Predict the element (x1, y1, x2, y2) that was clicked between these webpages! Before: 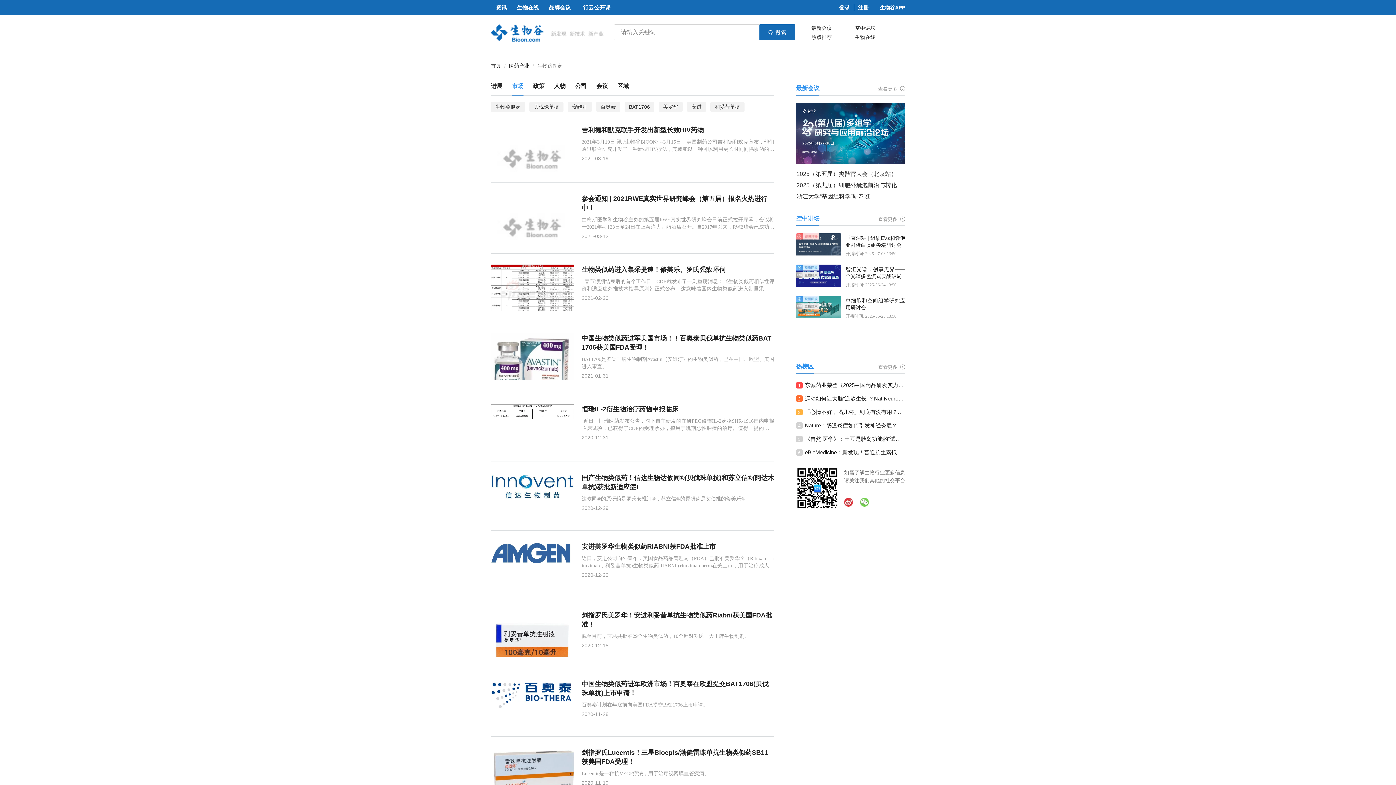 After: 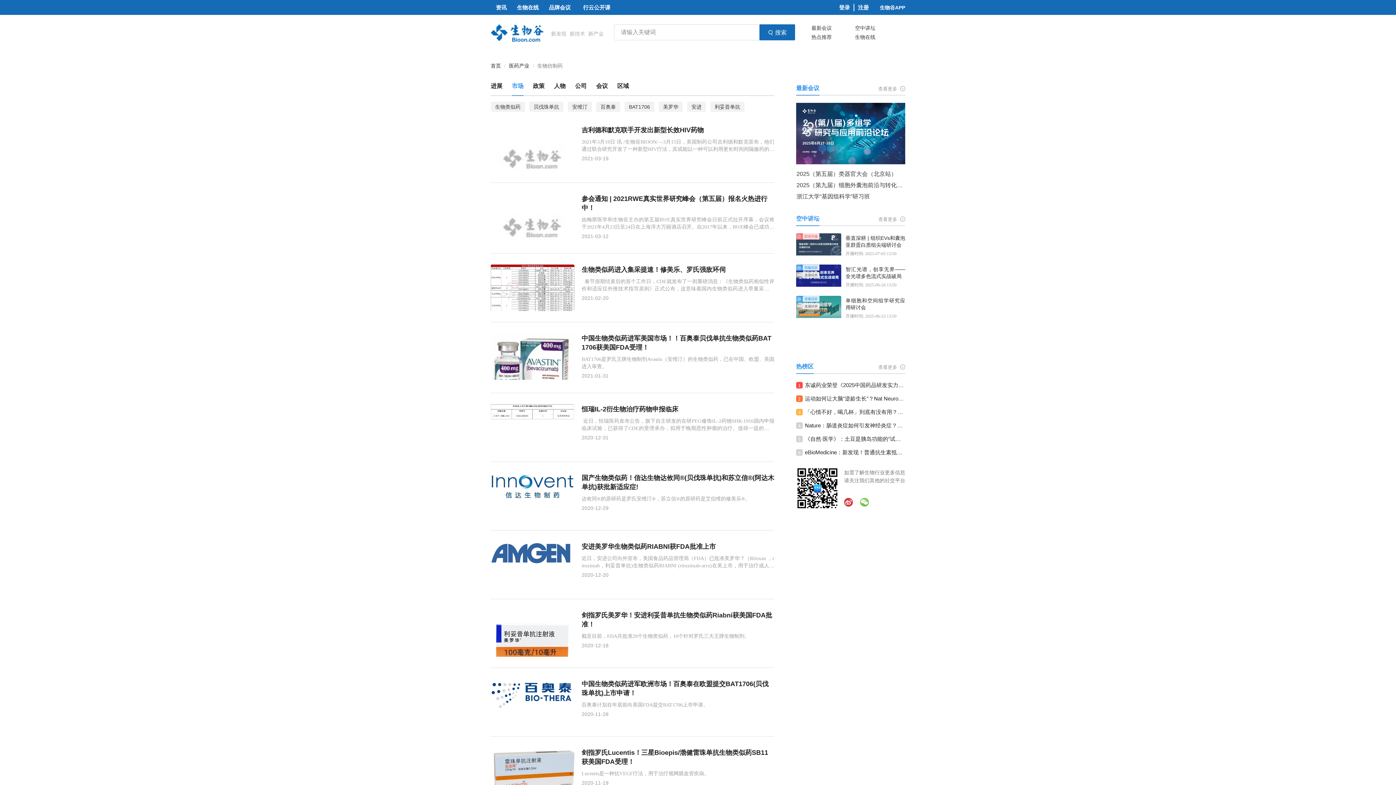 Action: bbox: (796, 102, 905, 164)